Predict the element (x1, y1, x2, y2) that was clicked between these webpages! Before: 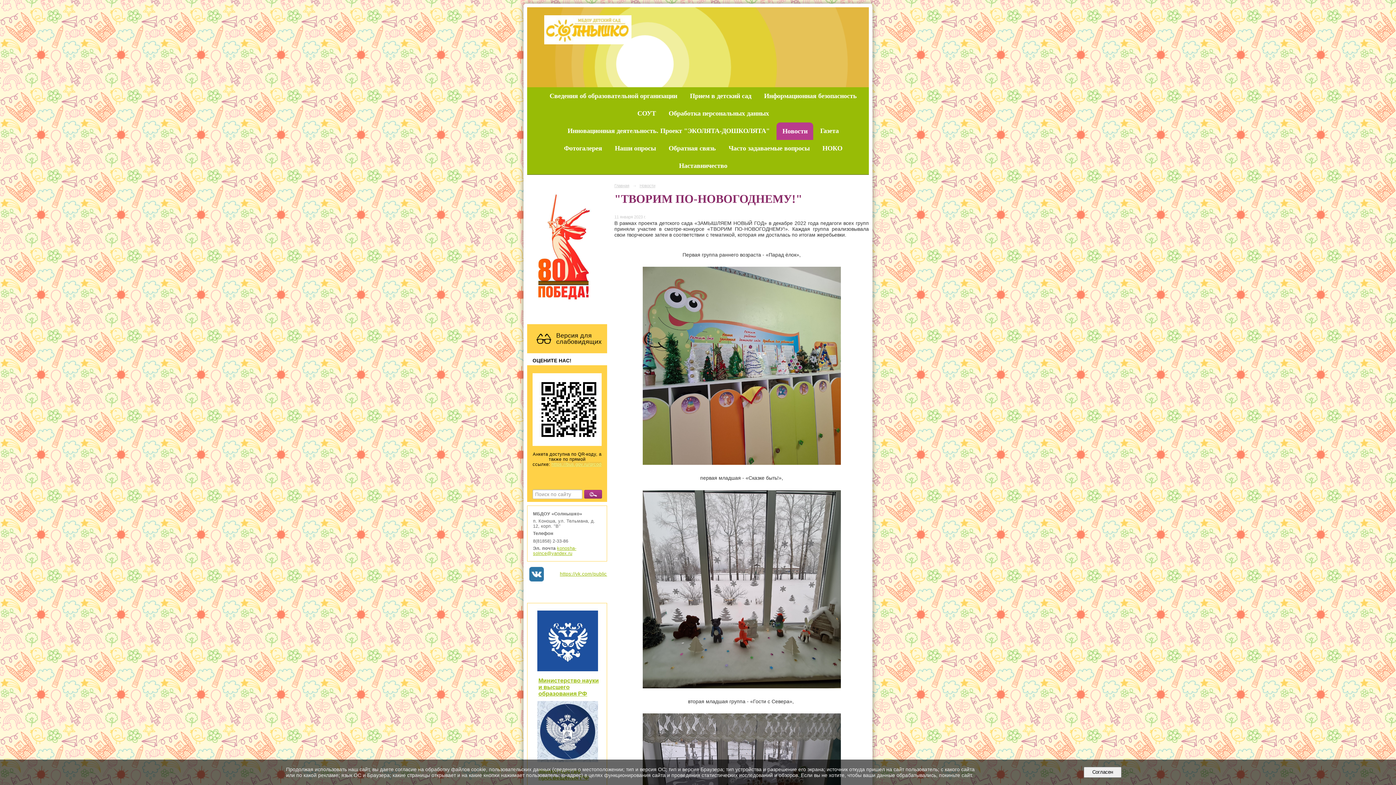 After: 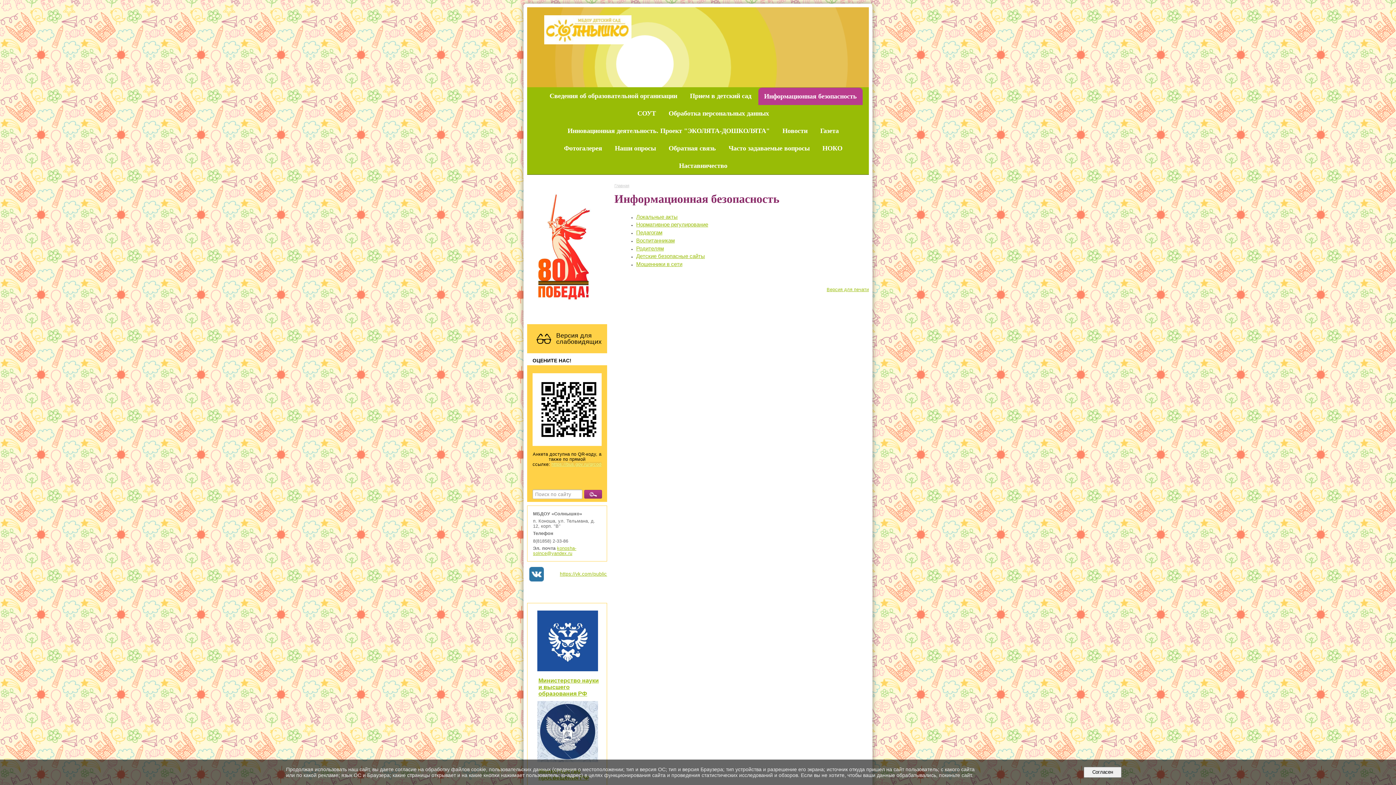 Action: label: Информационная безопасность bbox: (758, 87, 862, 104)